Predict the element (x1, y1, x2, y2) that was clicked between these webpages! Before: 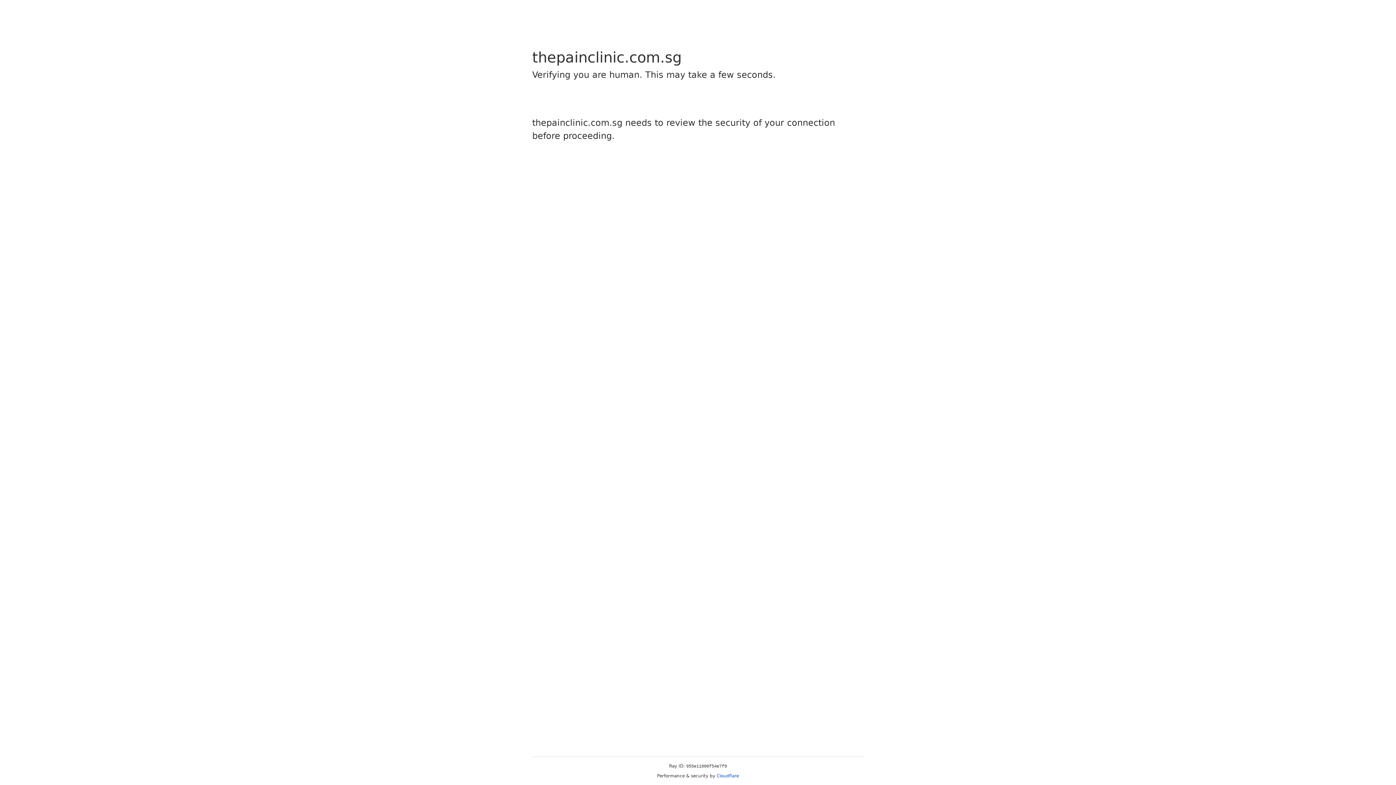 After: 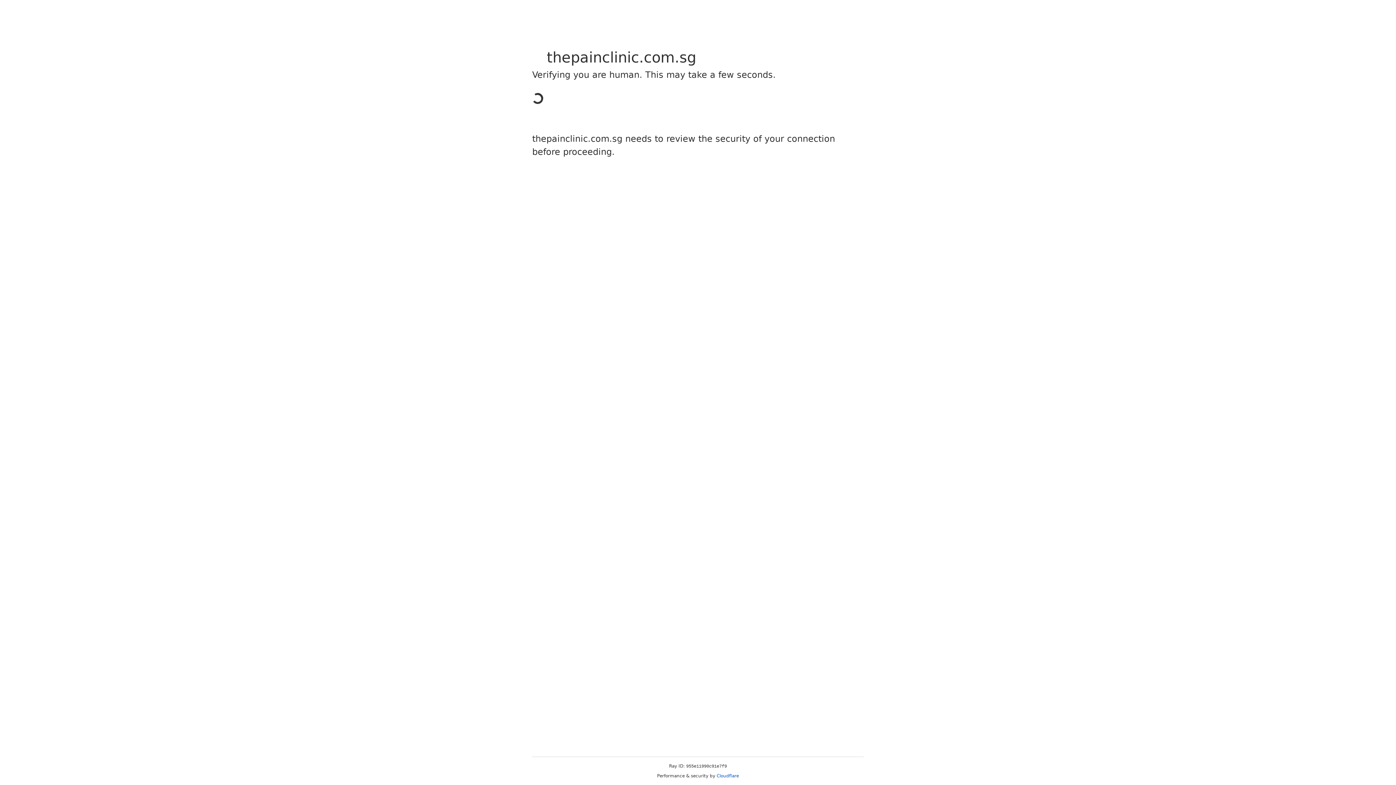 Action: label: Cloudflare bbox: (716, 773, 739, 778)